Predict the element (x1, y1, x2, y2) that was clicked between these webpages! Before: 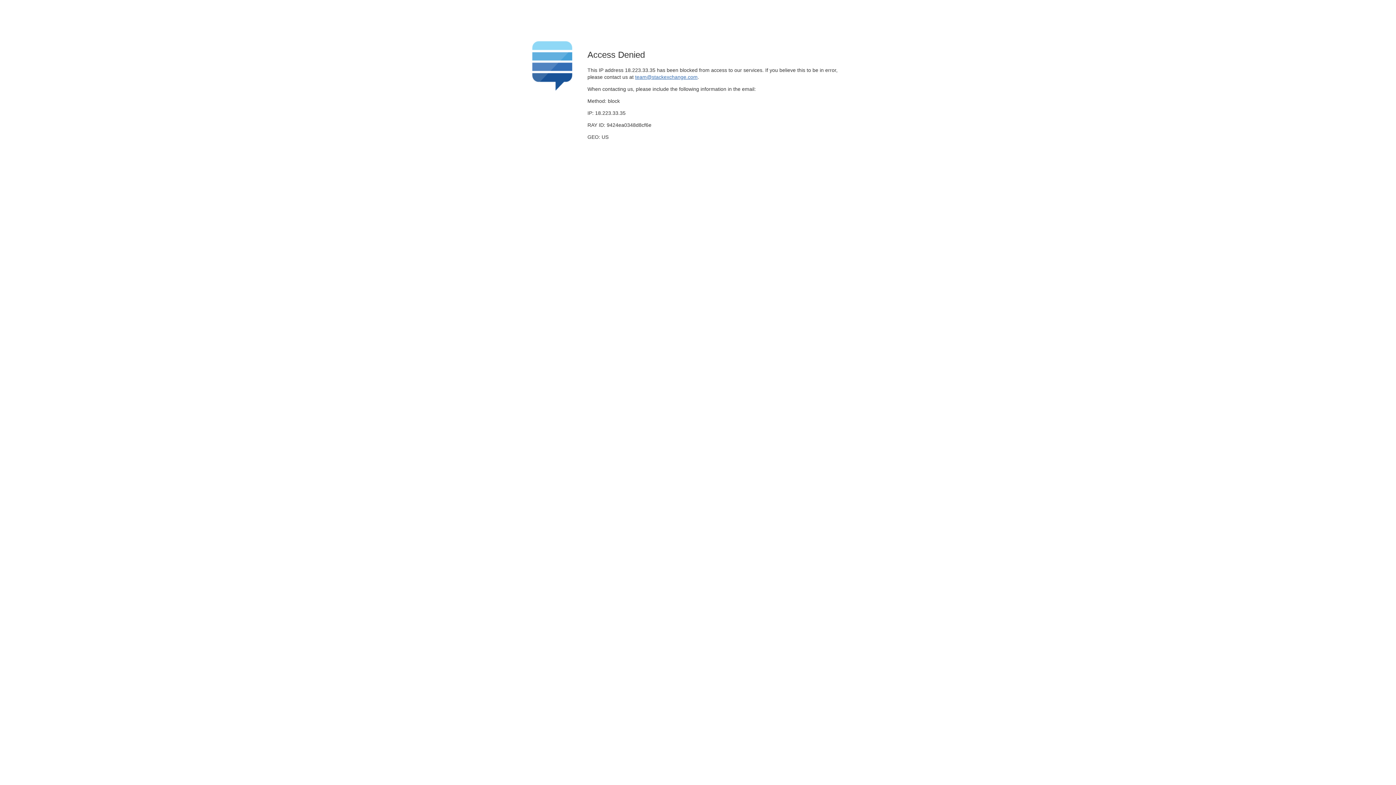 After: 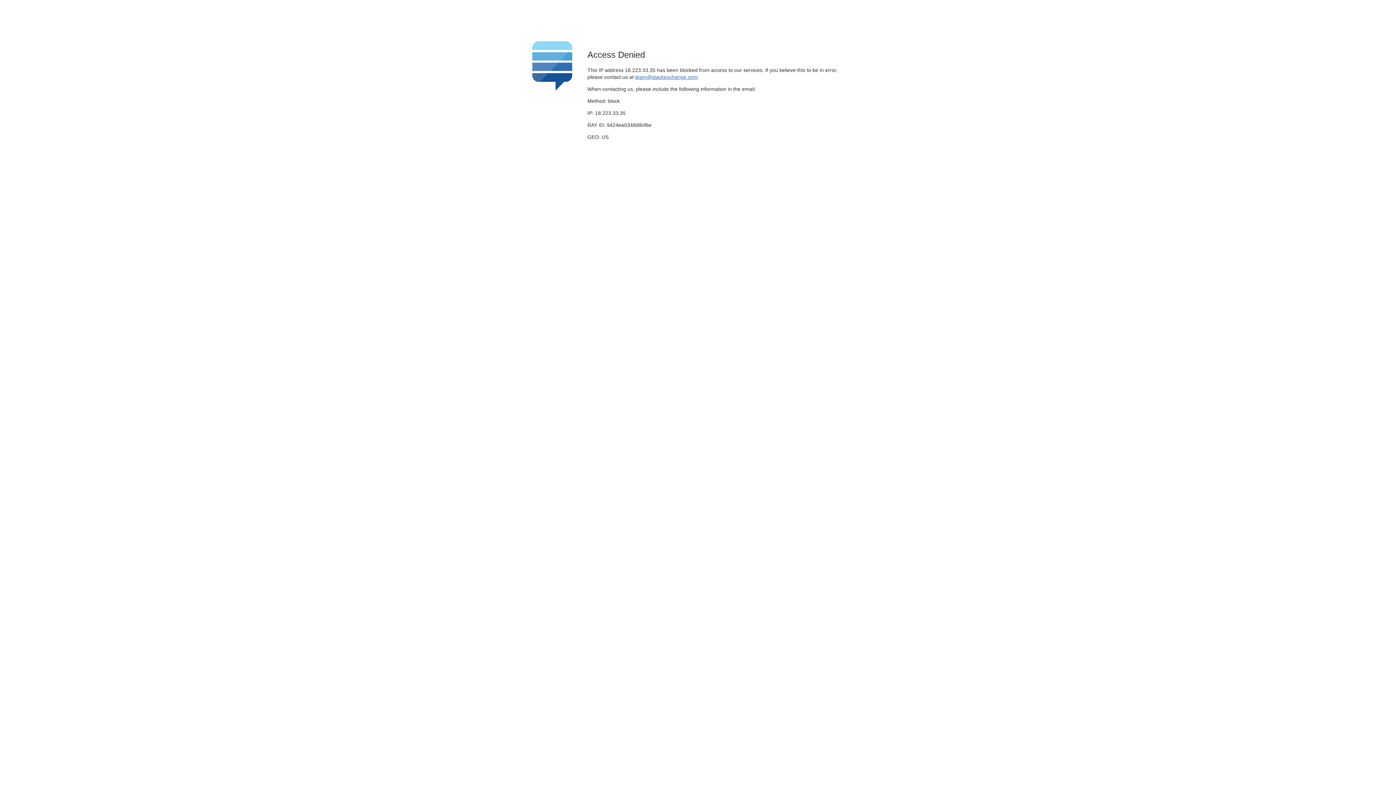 Action: bbox: (635, 74, 697, 79) label: team@stackexchange.com